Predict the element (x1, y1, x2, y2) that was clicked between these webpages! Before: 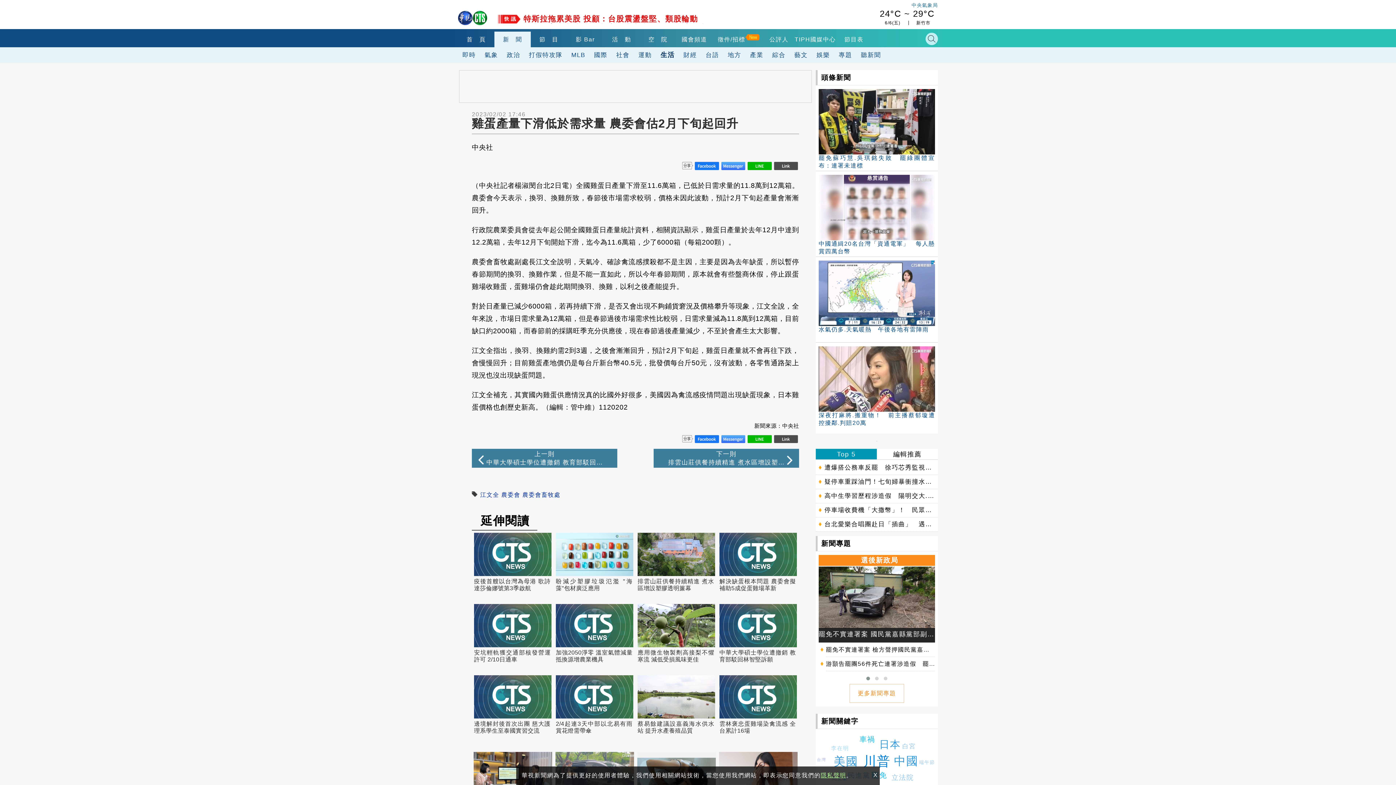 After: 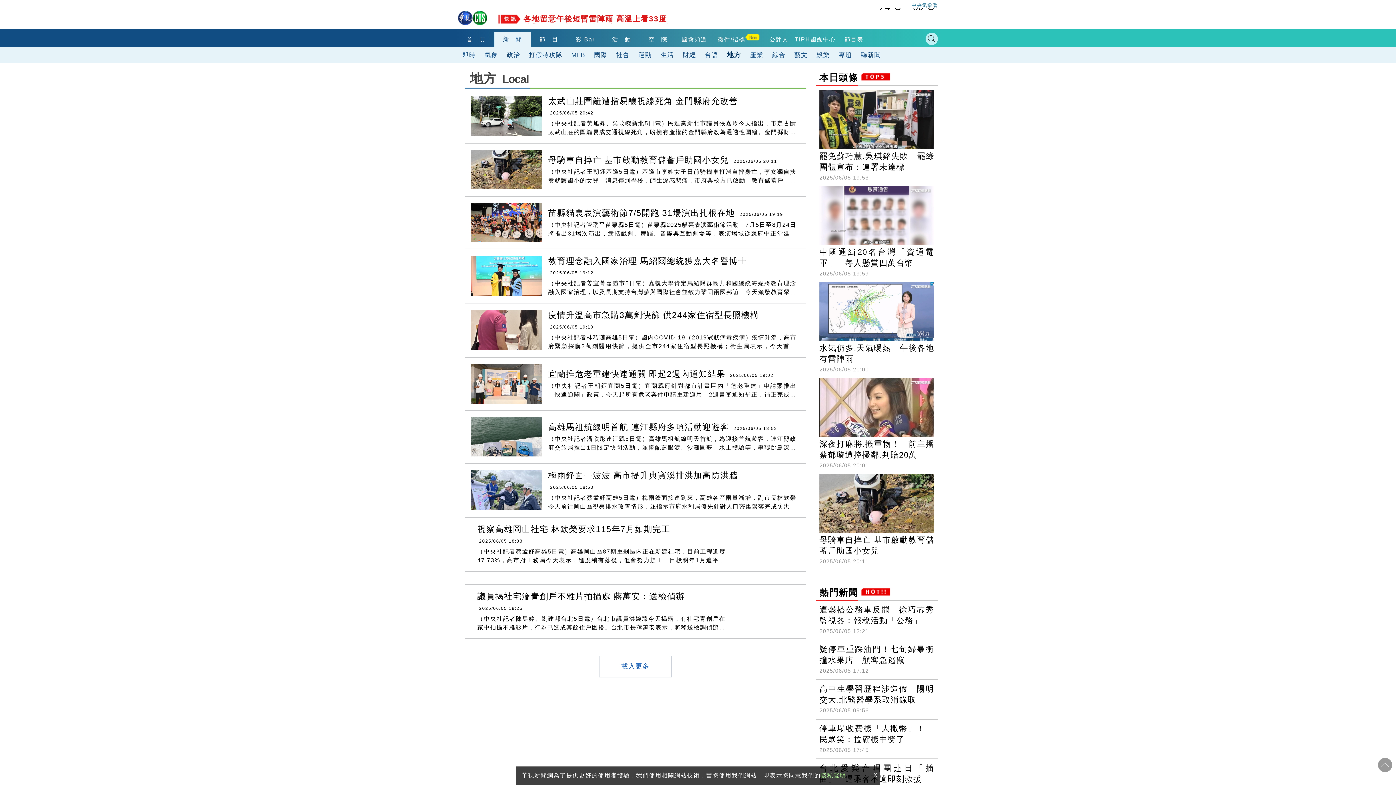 Action: bbox: (723, 47, 745, 62) label: 地方